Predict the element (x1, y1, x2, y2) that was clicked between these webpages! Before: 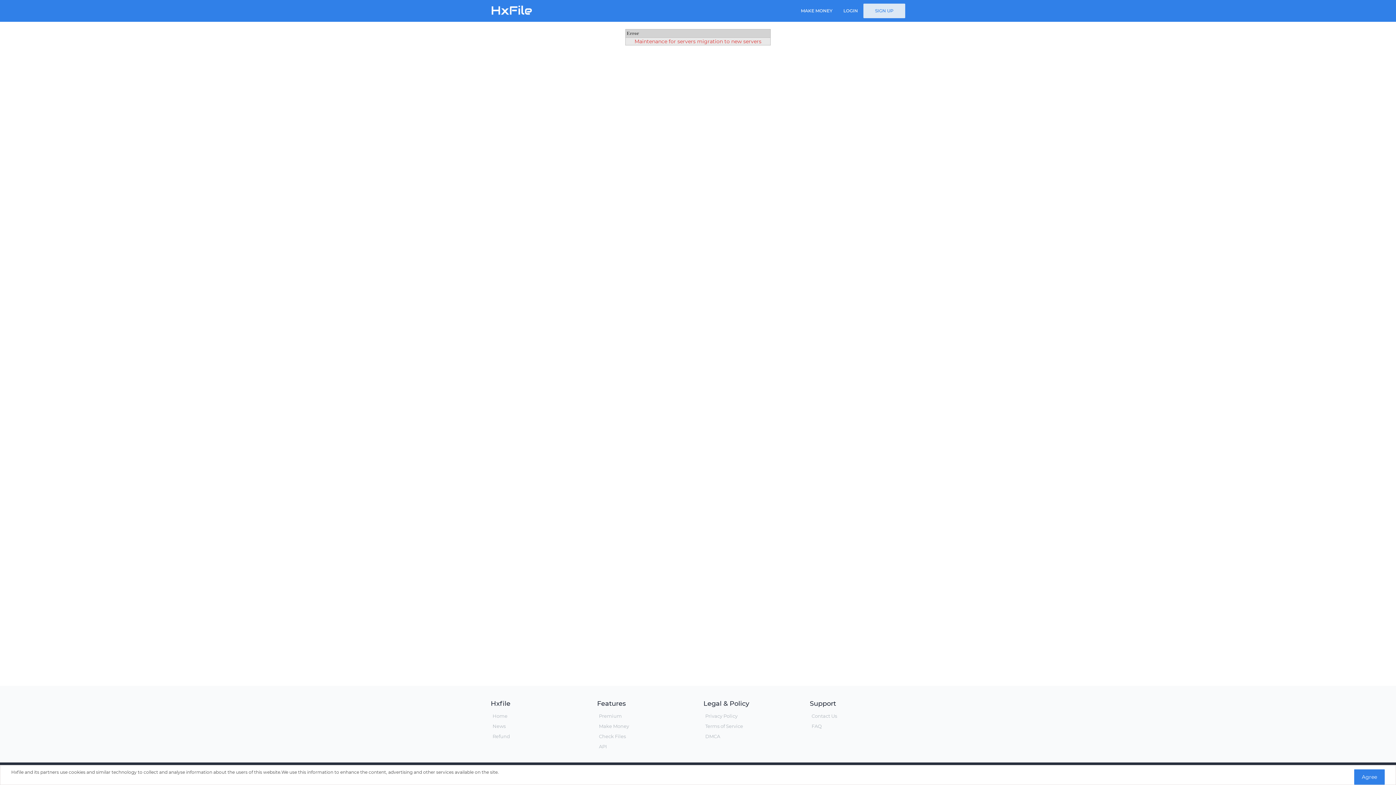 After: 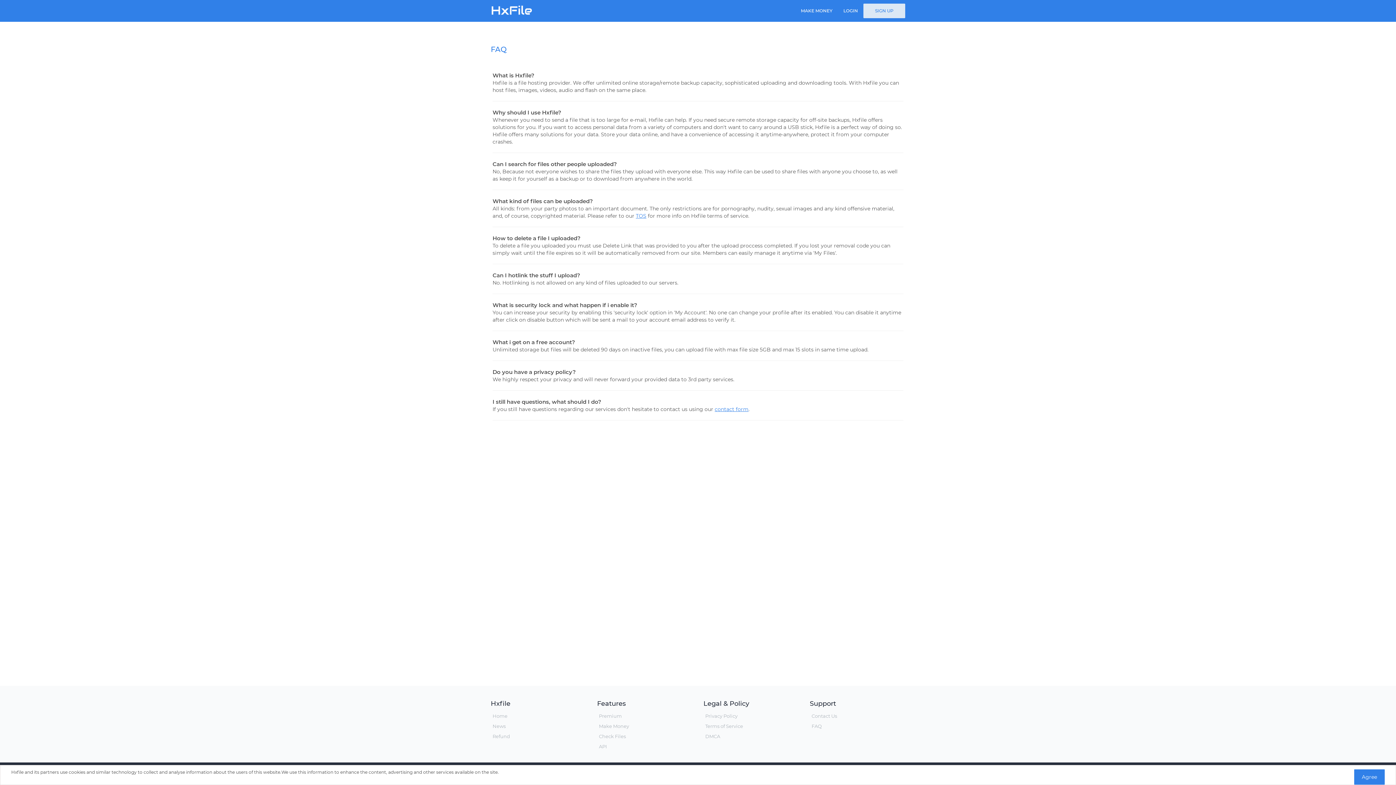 Action: bbox: (811, 723, 822, 729) label: FAQ